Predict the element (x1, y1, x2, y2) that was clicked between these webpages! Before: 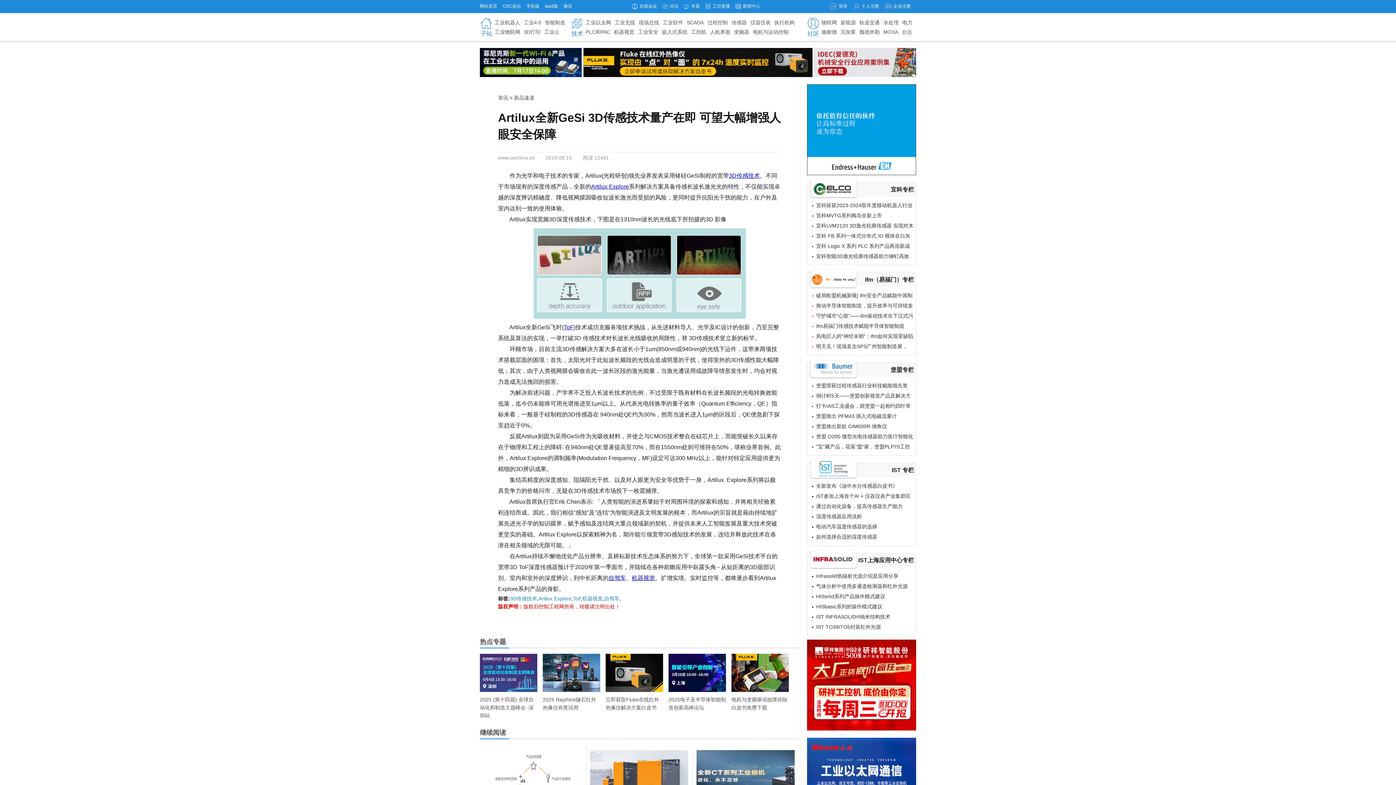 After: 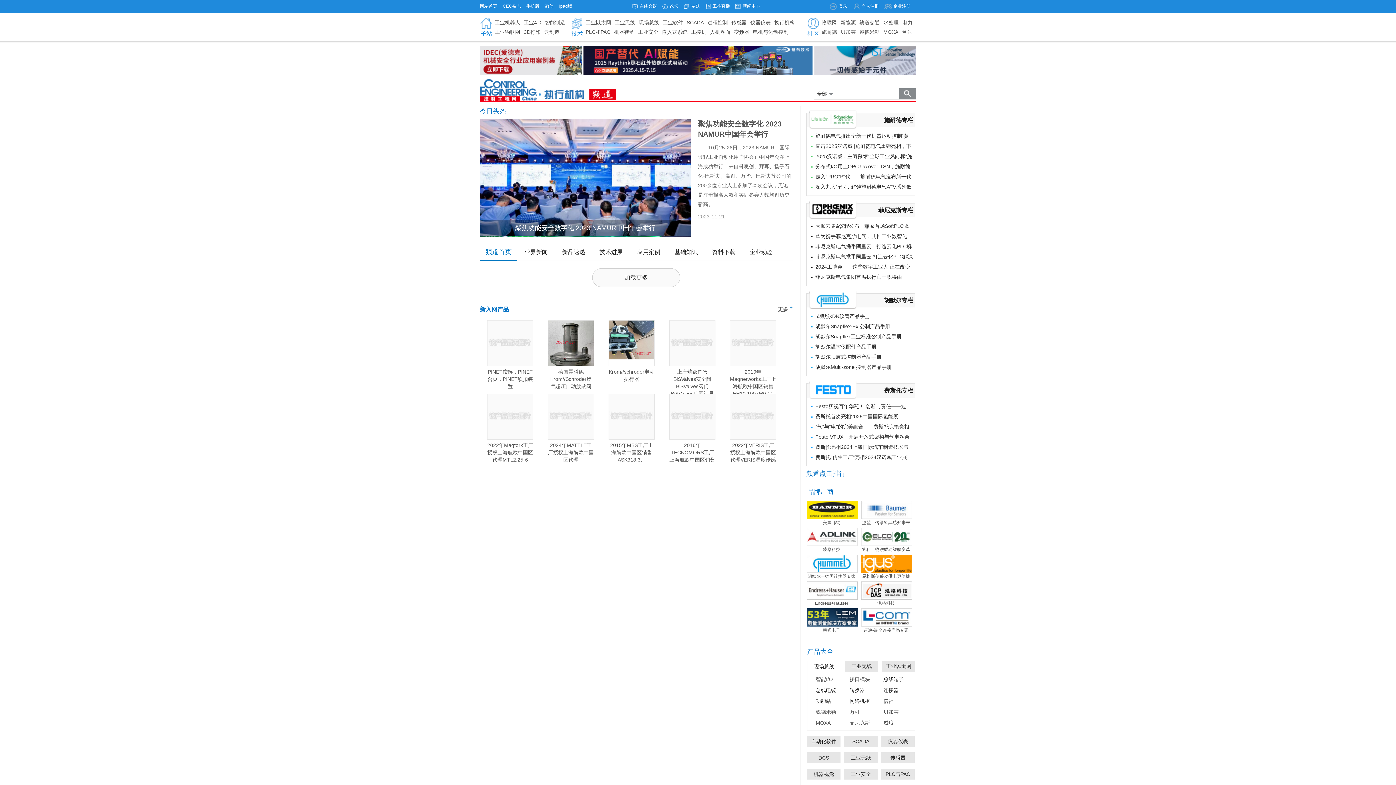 Action: bbox: (774, 19, 794, 25) label: 执行机构